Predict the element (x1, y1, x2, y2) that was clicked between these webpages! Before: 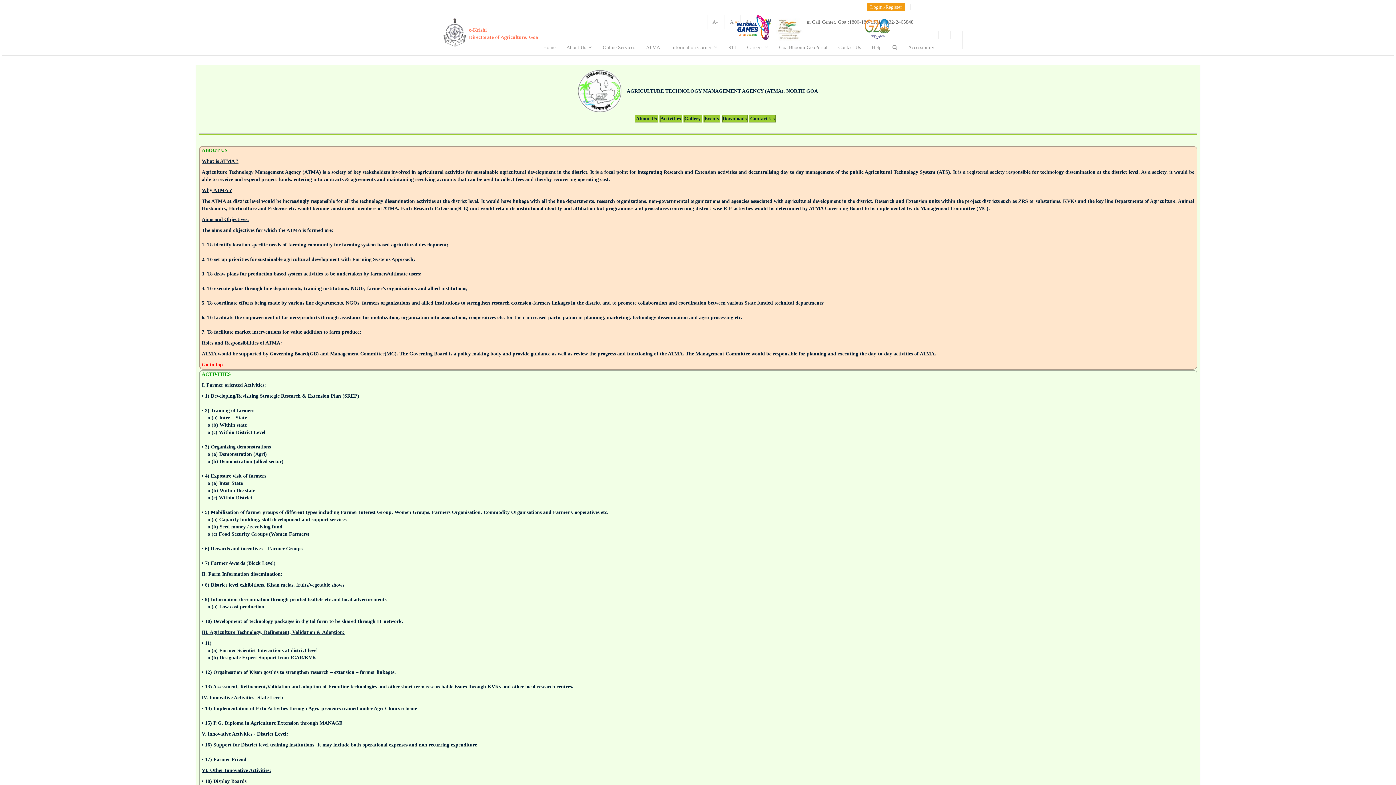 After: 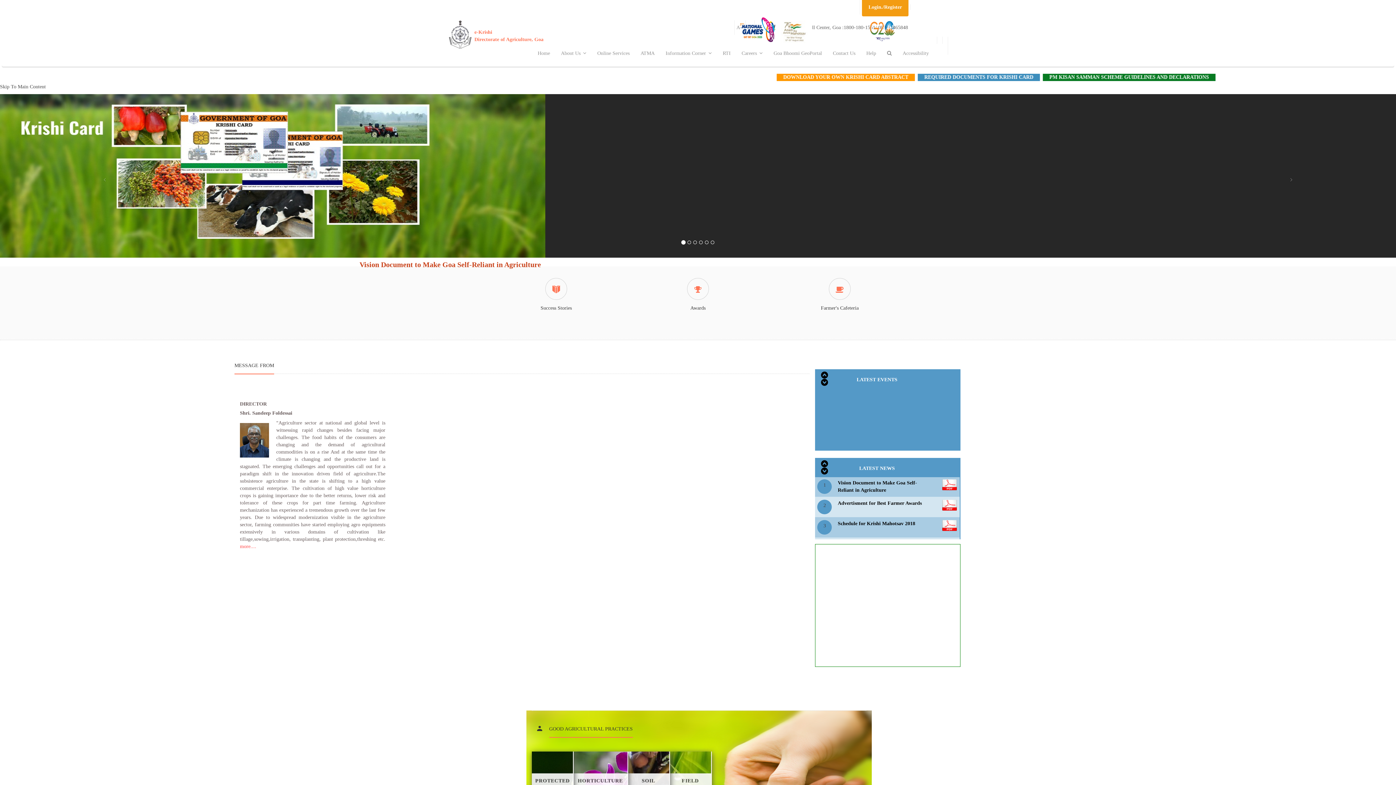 Action: bbox: (537, 40, 561, 54) label: Home